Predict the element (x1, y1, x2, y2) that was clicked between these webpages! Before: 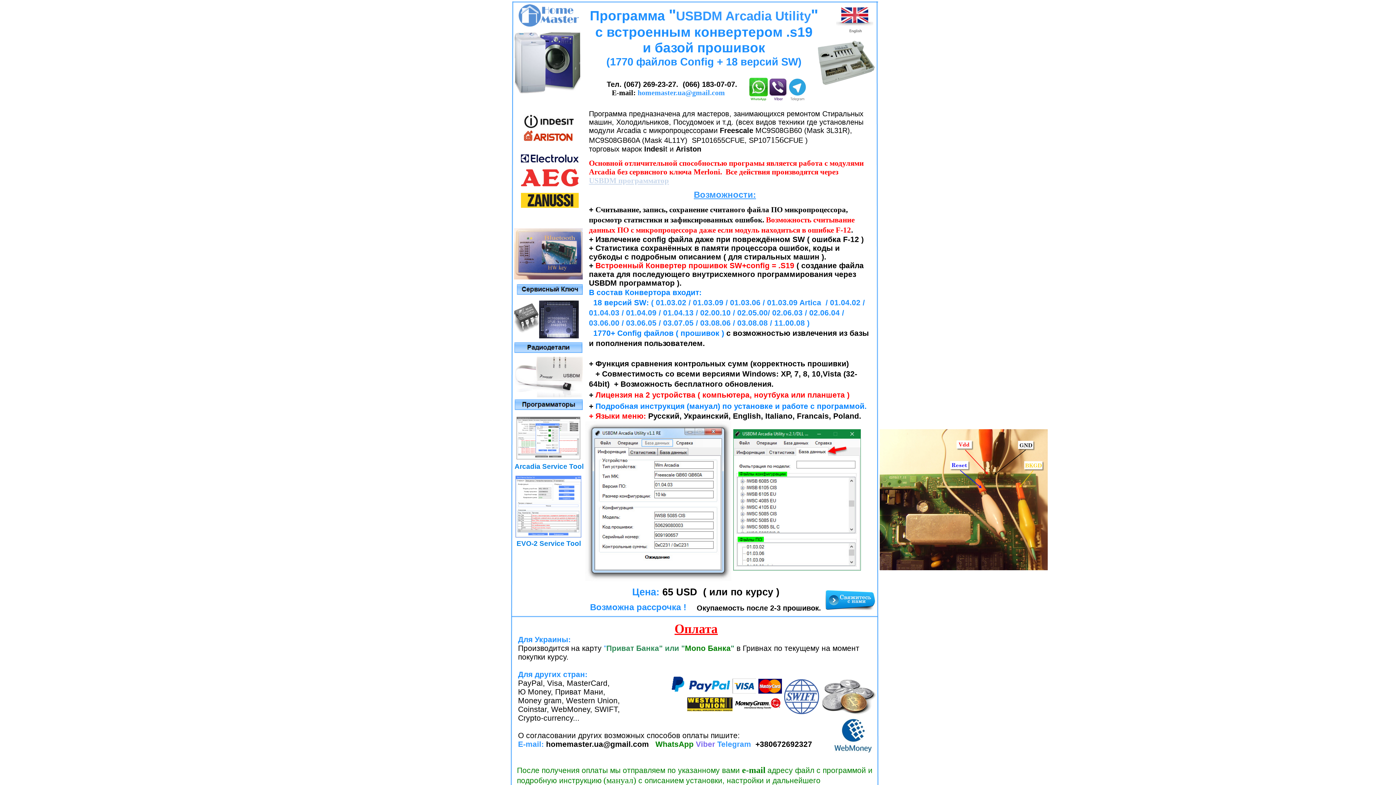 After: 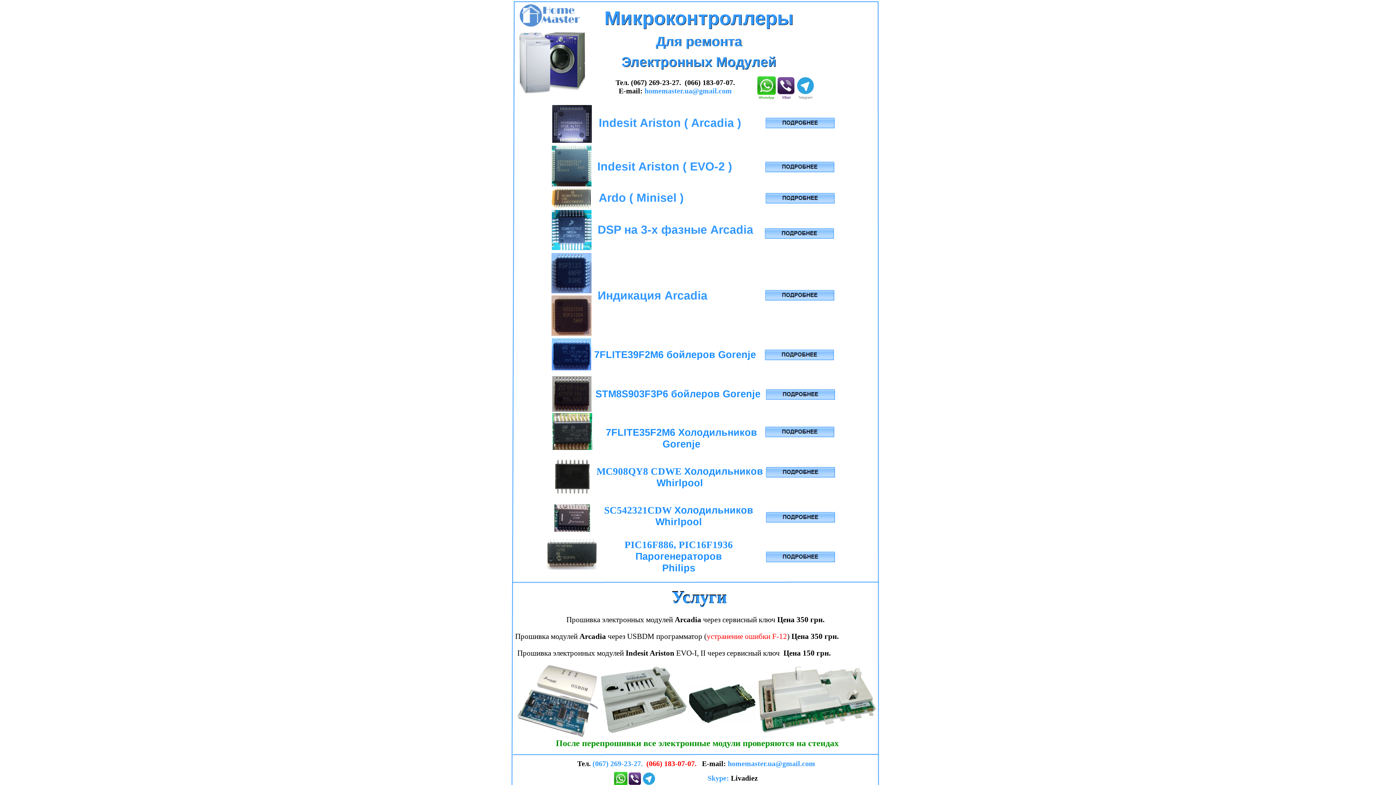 Action: bbox: (539, 334, 578, 339)